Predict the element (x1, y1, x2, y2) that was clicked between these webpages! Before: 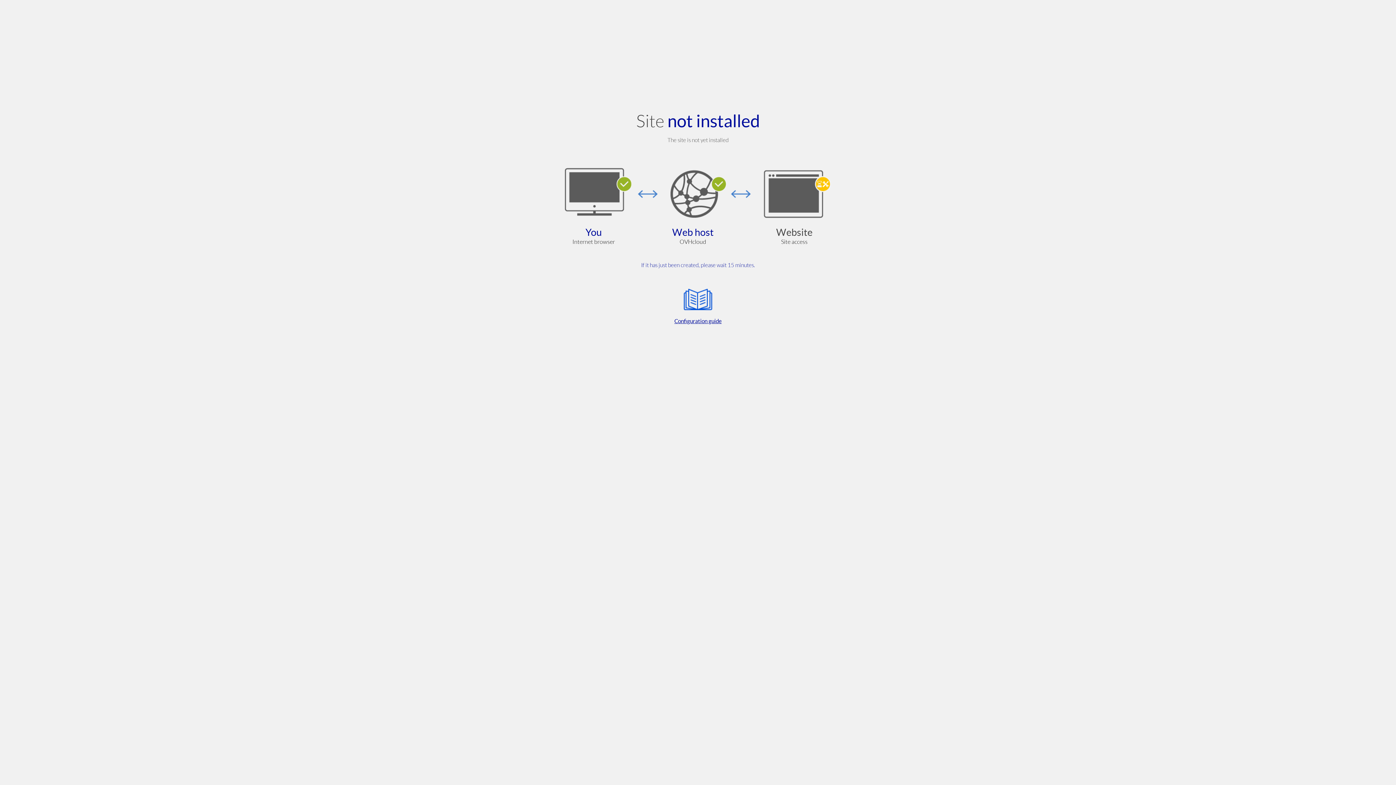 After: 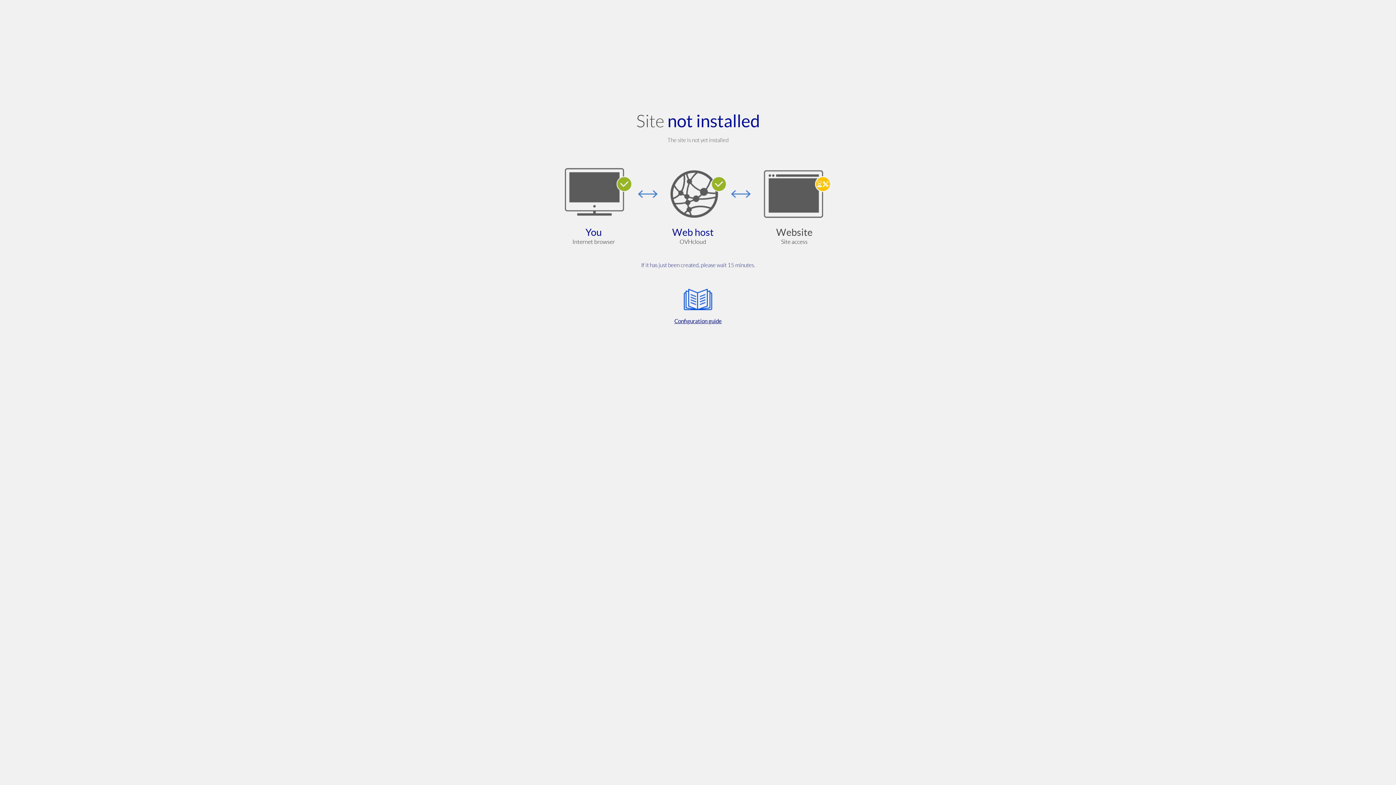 Action: bbox: (564, 285, 832, 325) label: Configuration guide